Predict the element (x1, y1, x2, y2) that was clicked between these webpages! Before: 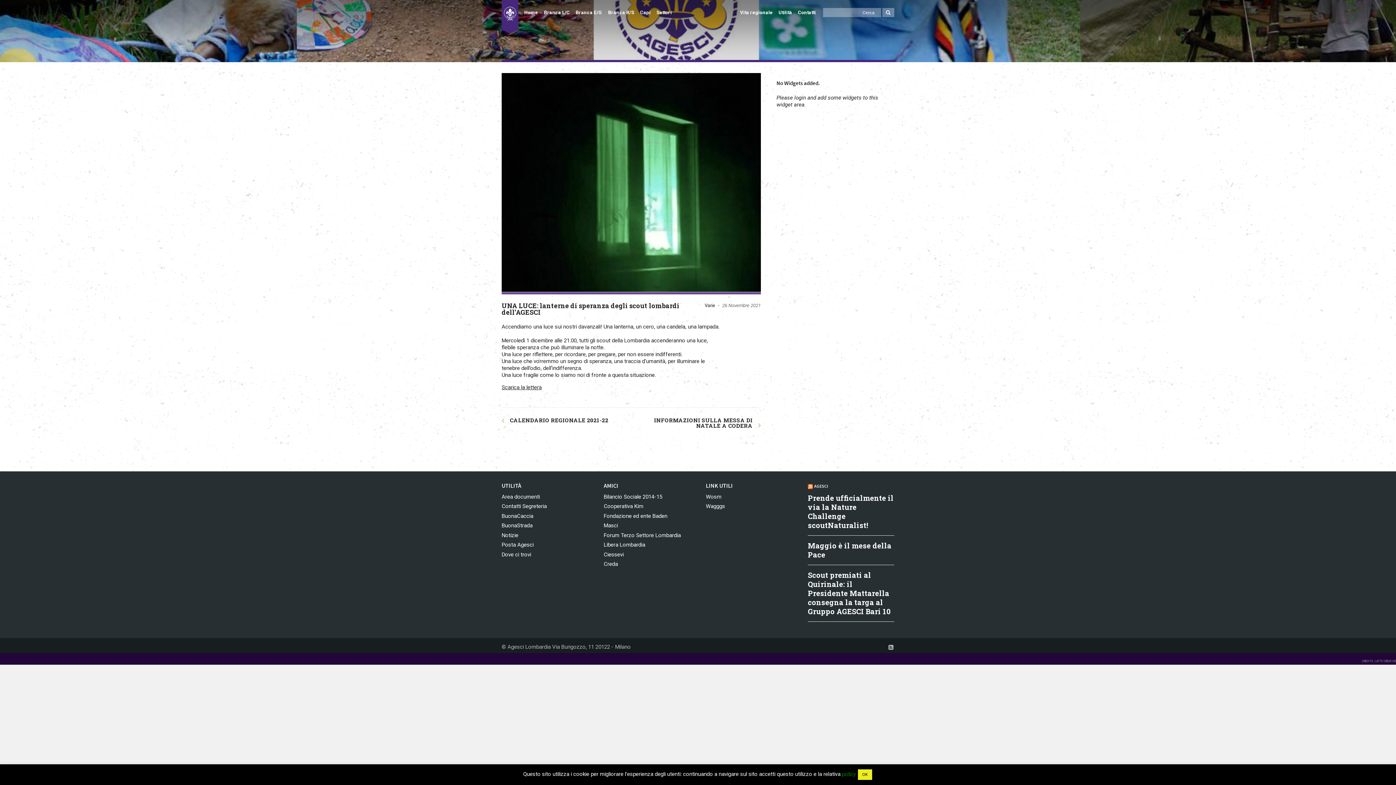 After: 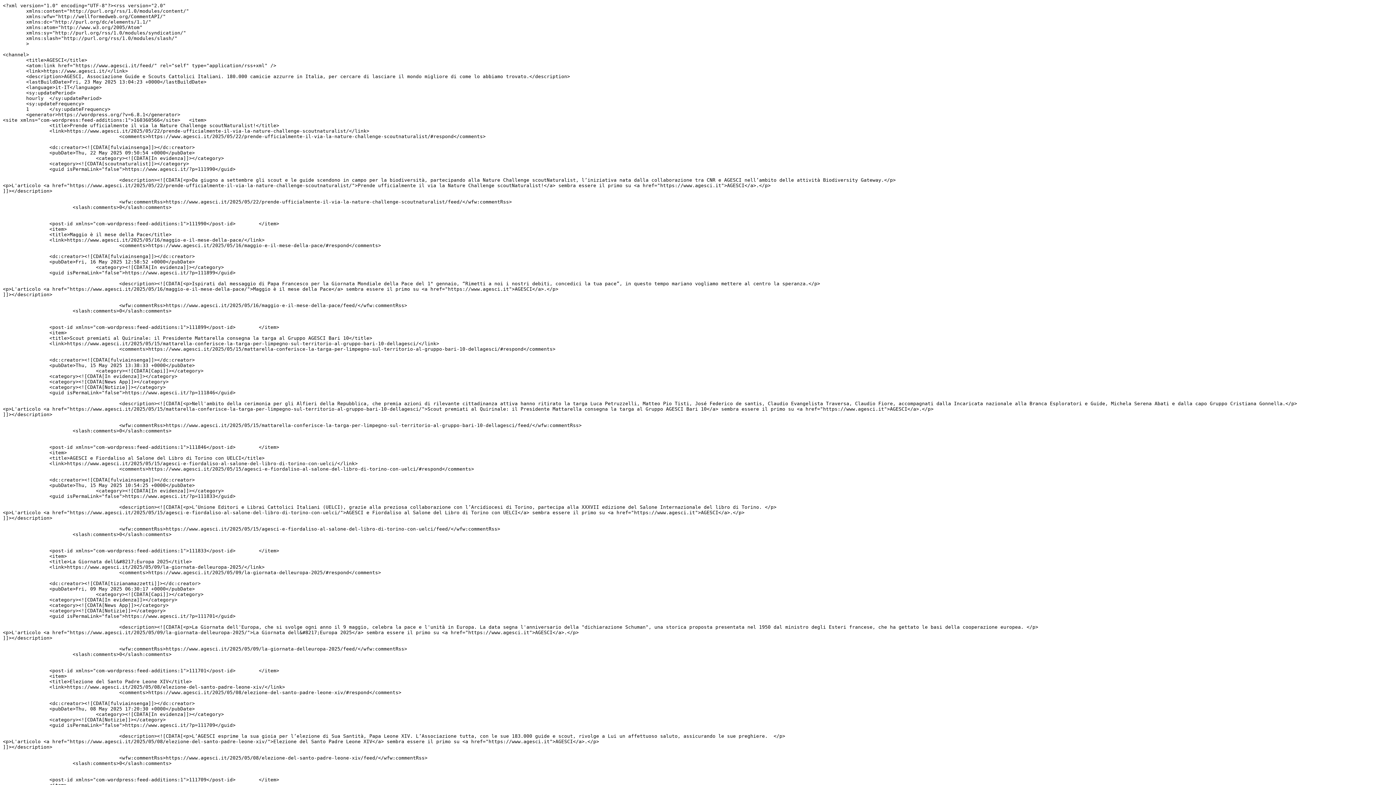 Action: bbox: (808, 483, 813, 493)